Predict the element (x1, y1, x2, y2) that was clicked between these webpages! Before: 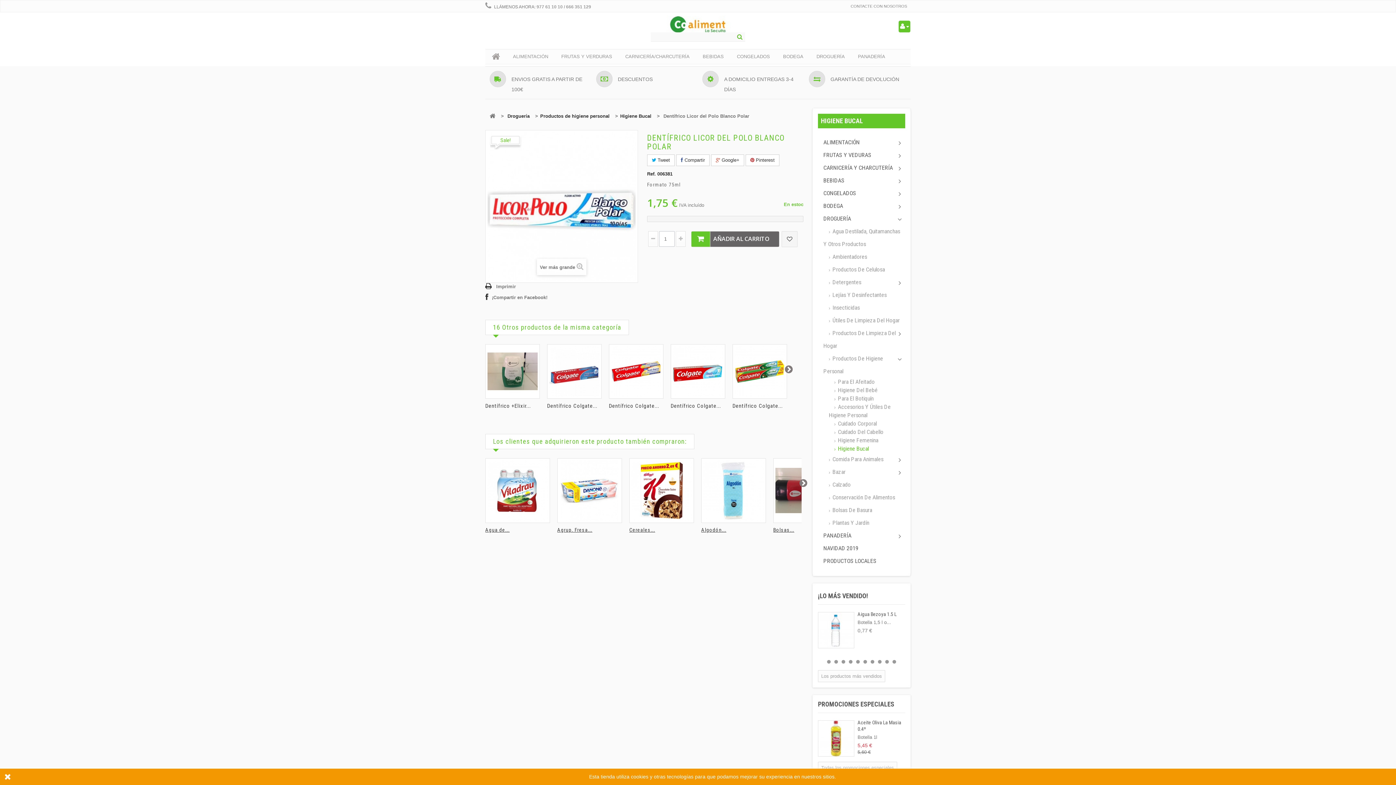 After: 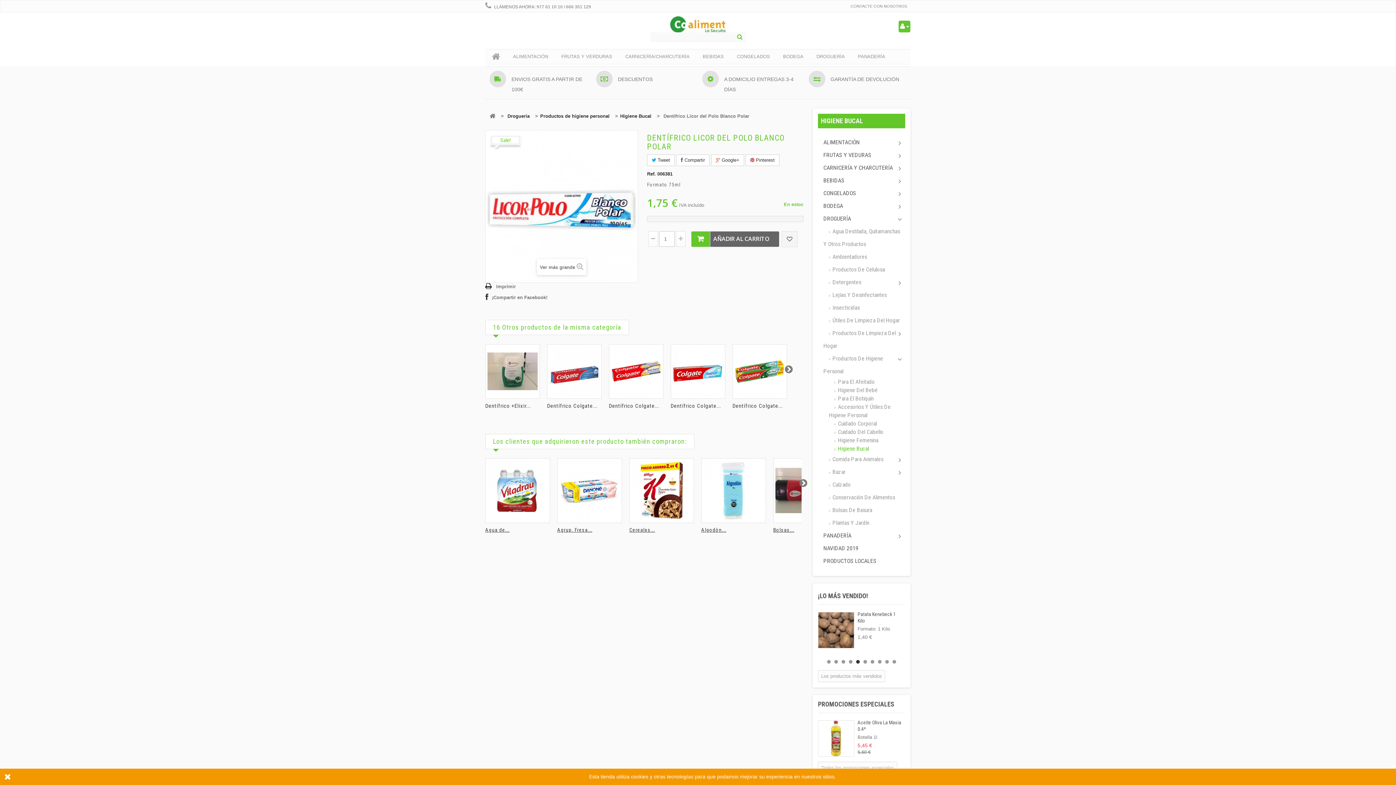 Action: bbox: (856, 660, 860, 664) label: 5